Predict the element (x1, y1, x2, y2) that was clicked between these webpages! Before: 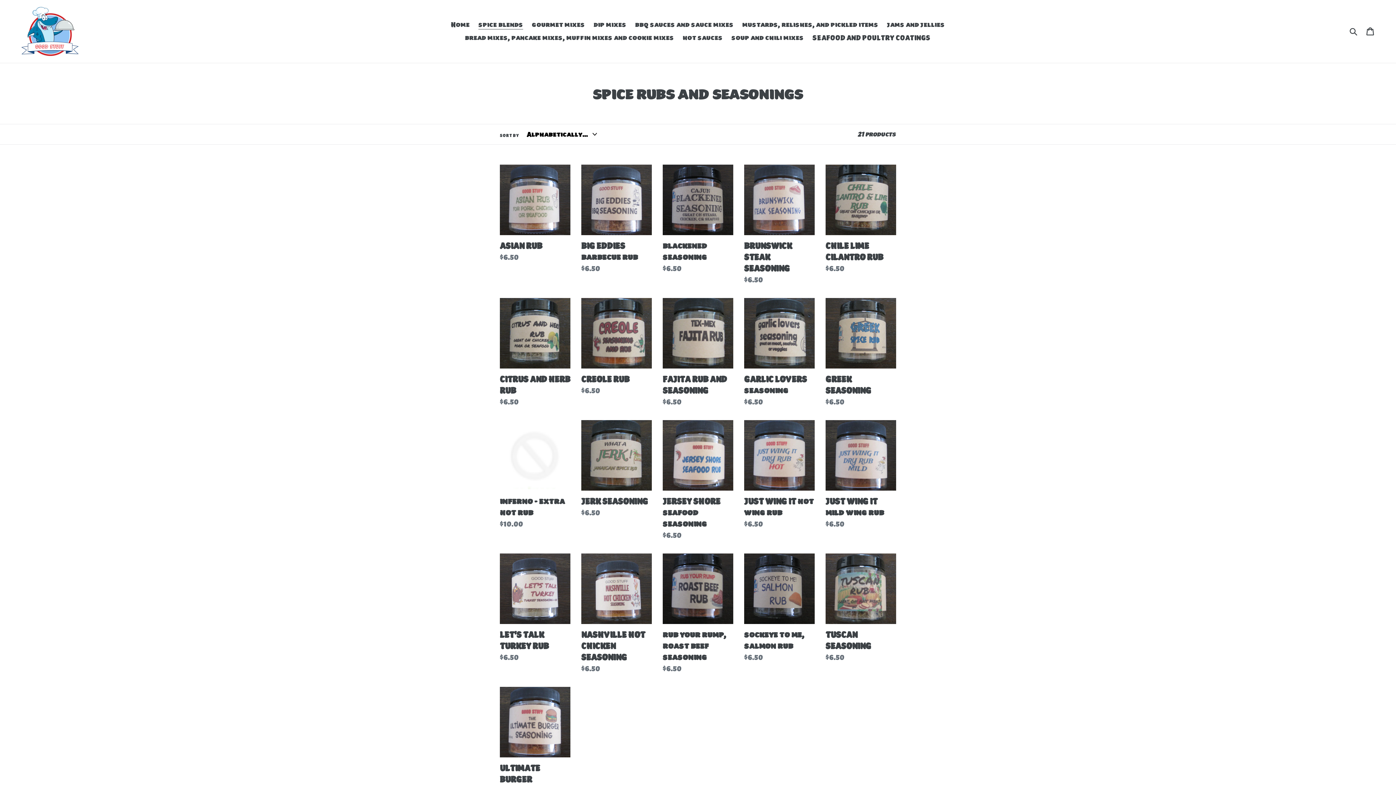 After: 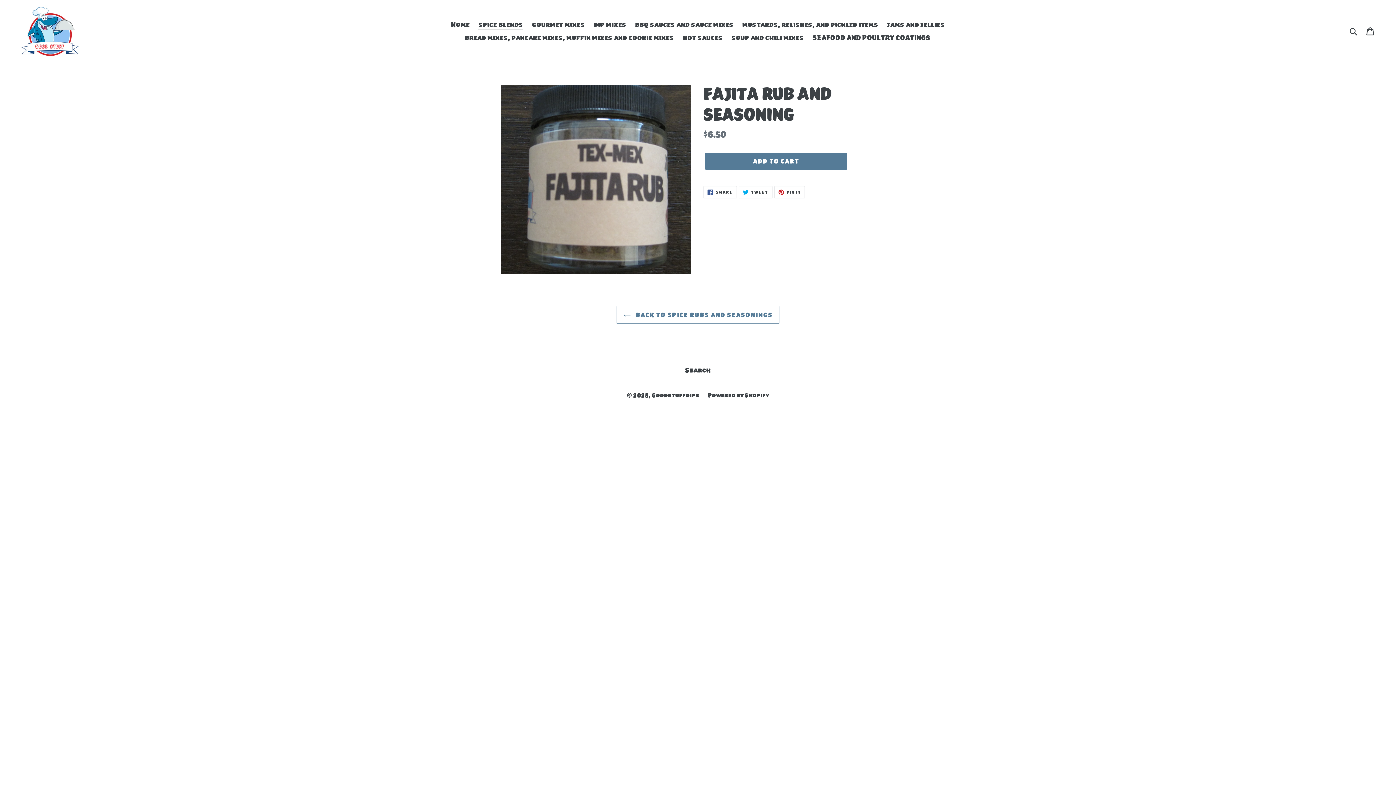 Action: bbox: (662, 298, 733, 407) label: FAJITA RUB AND SEASONING